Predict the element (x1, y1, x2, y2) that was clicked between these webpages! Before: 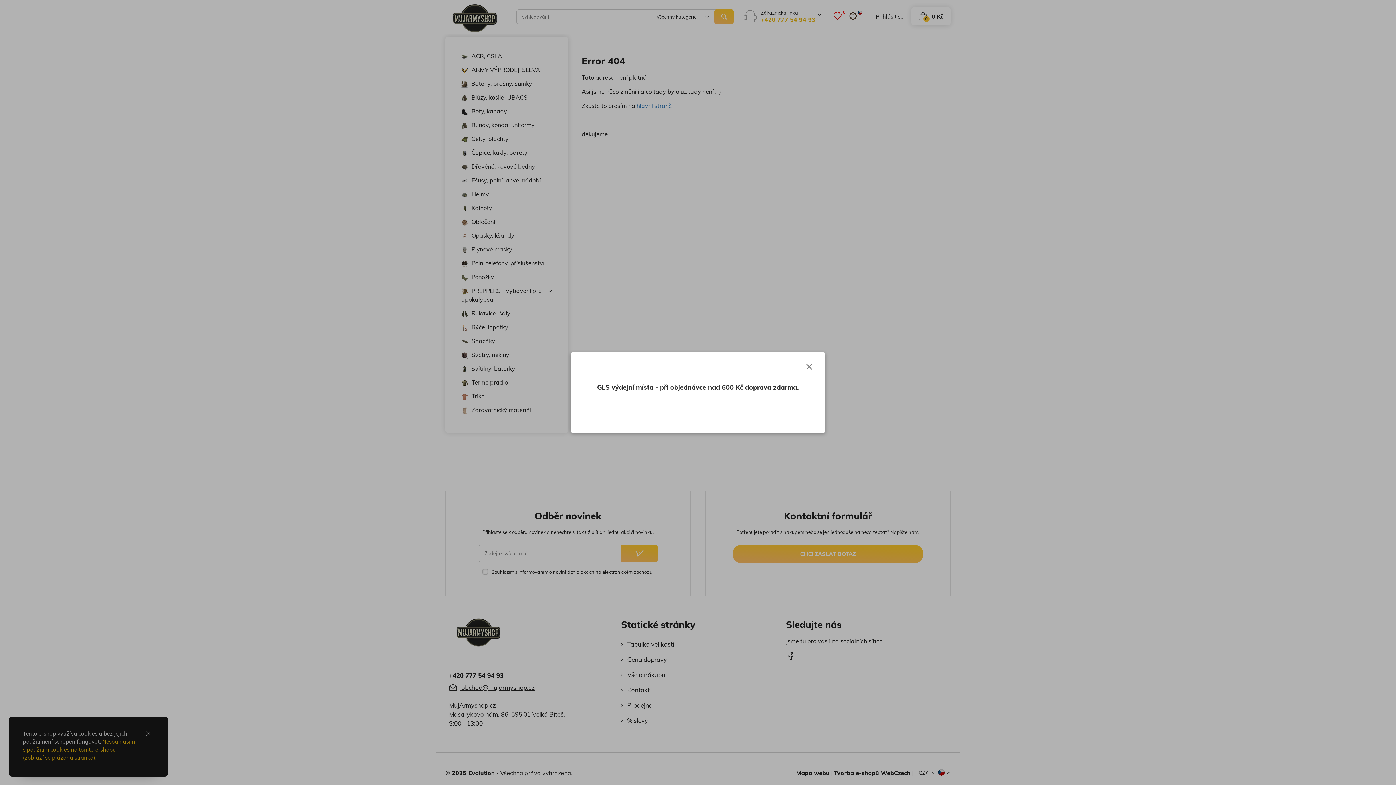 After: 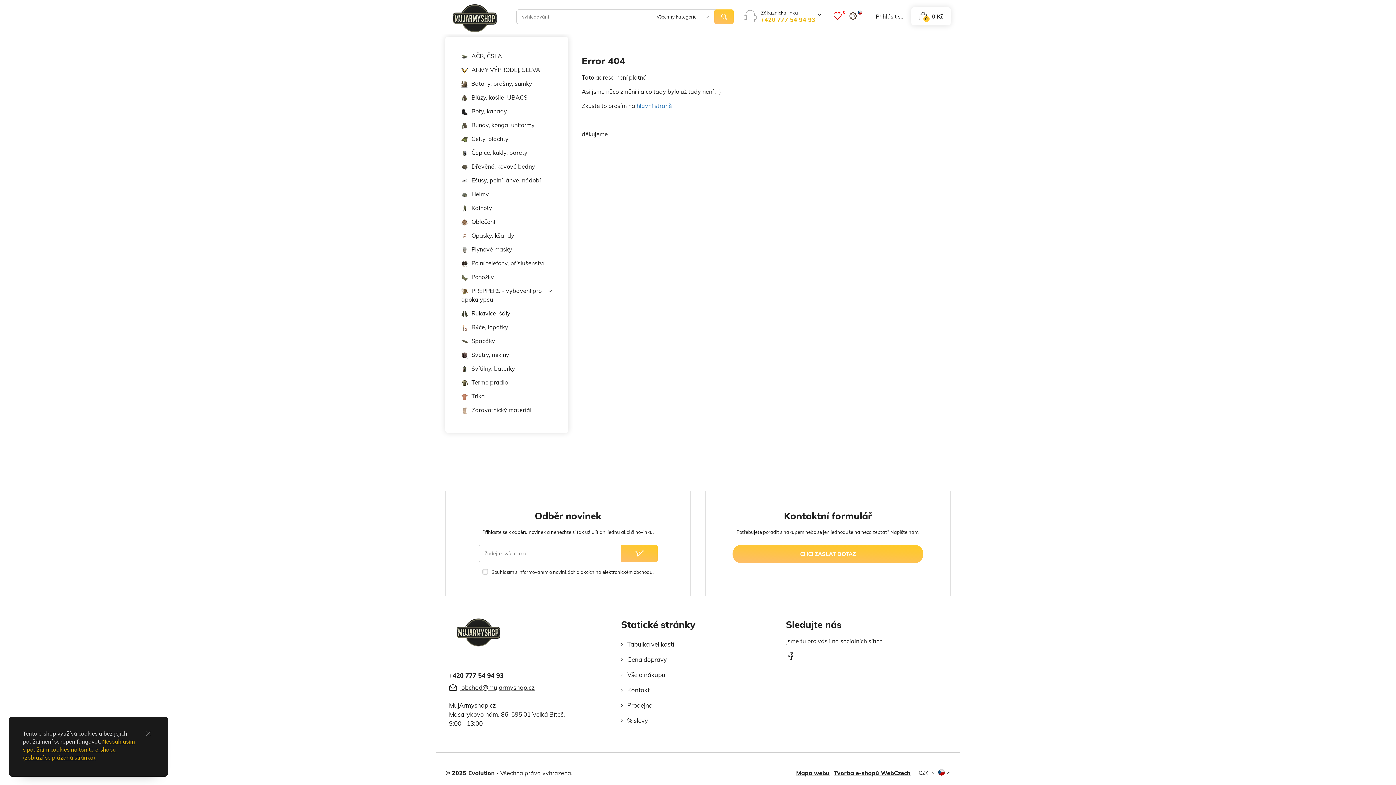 Action: bbox: (805, 363, 813, 370) label: Close